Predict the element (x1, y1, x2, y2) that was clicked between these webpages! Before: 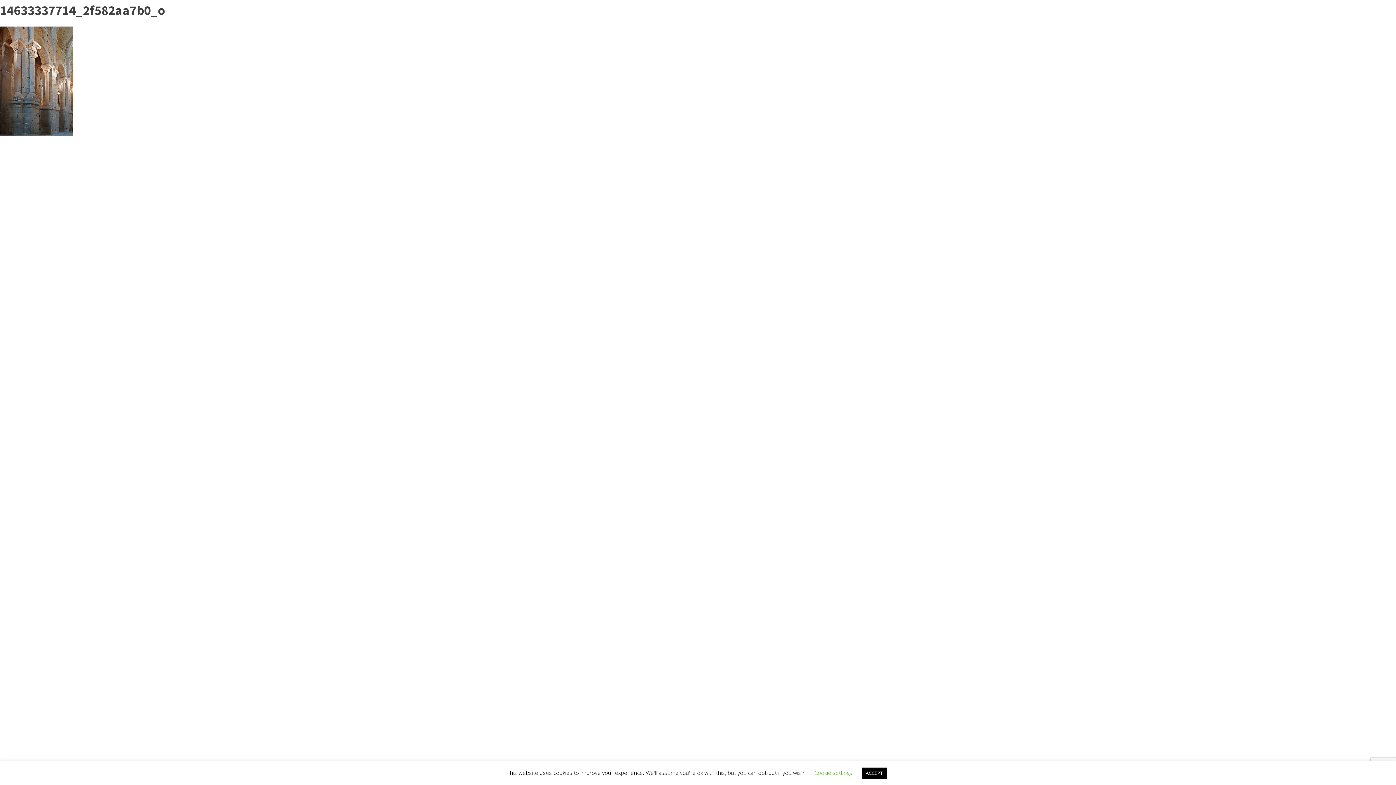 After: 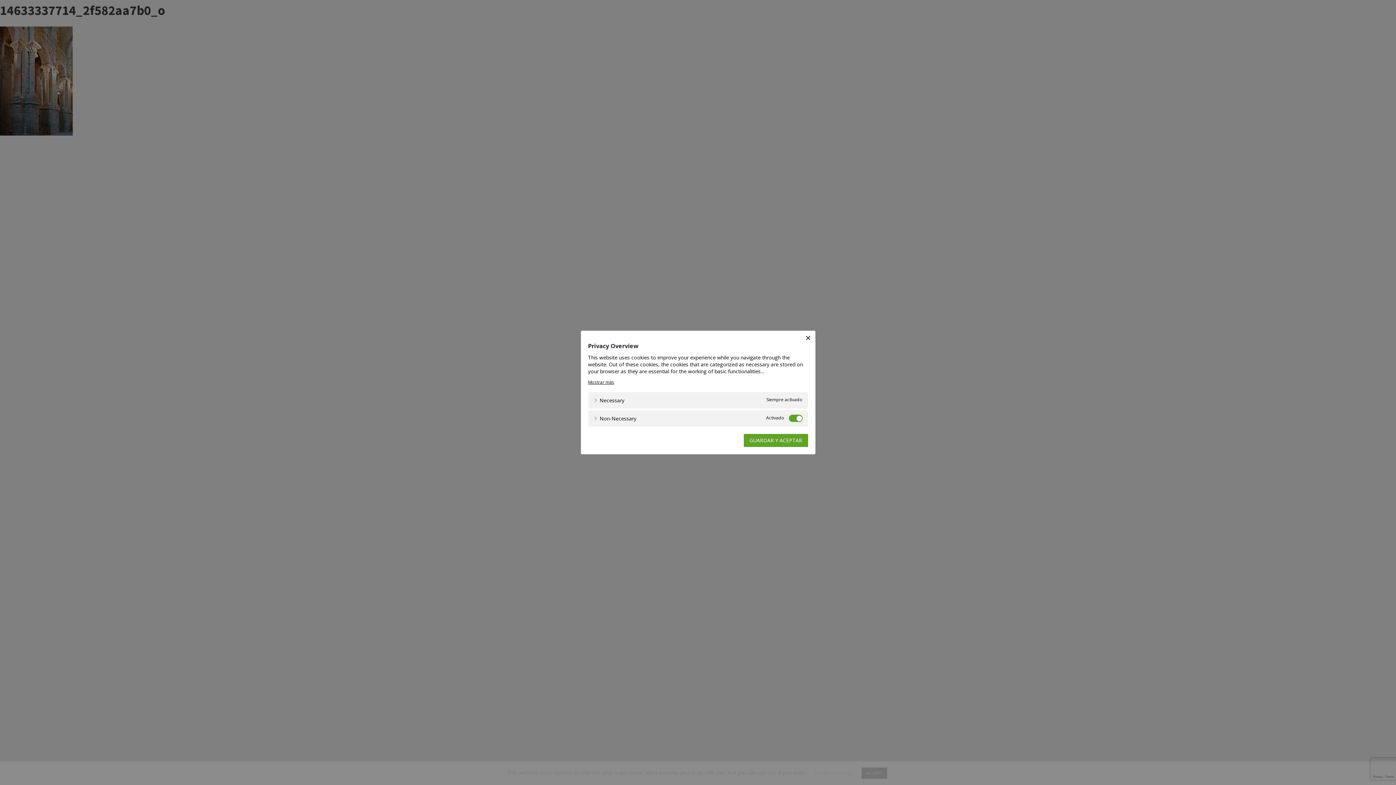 Action: label: Cookie settings bbox: (814, 769, 852, 776)